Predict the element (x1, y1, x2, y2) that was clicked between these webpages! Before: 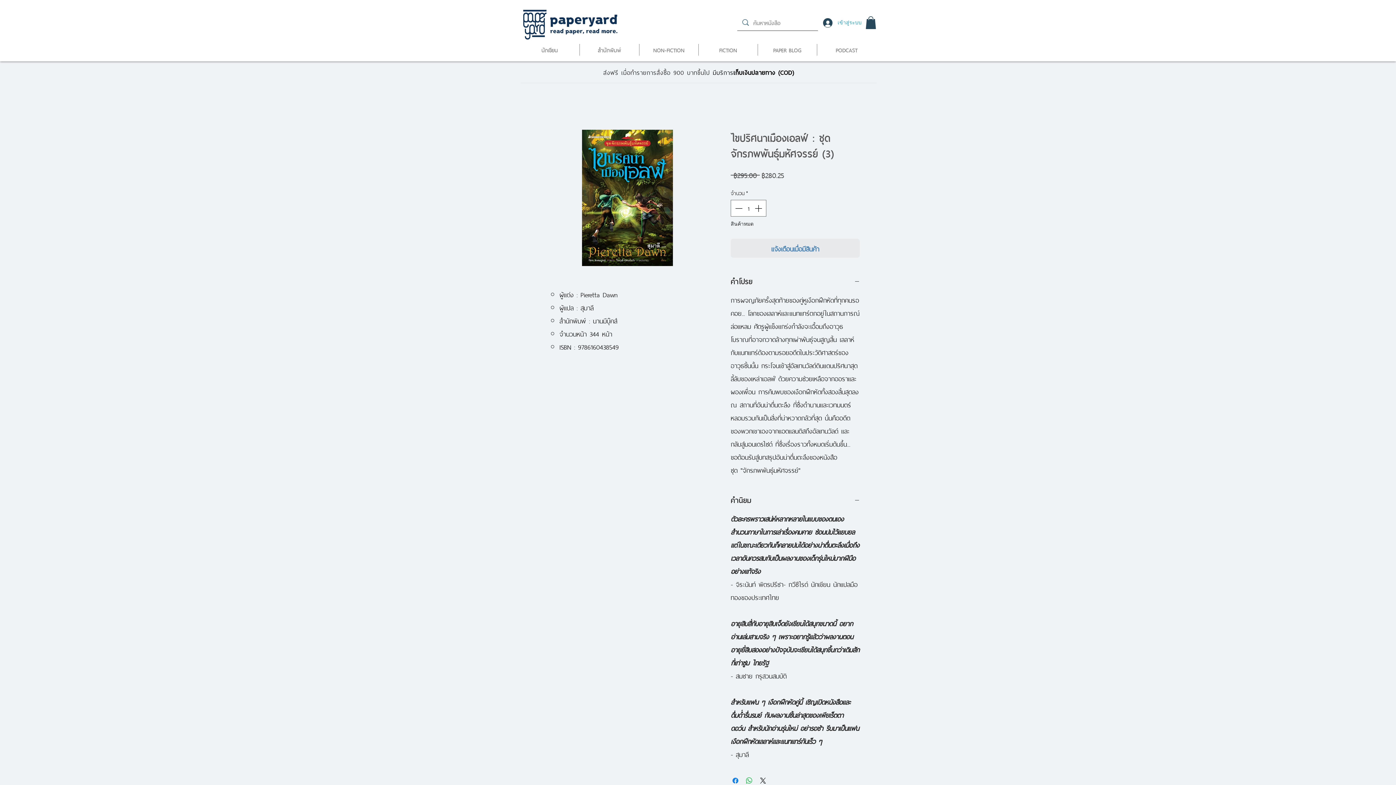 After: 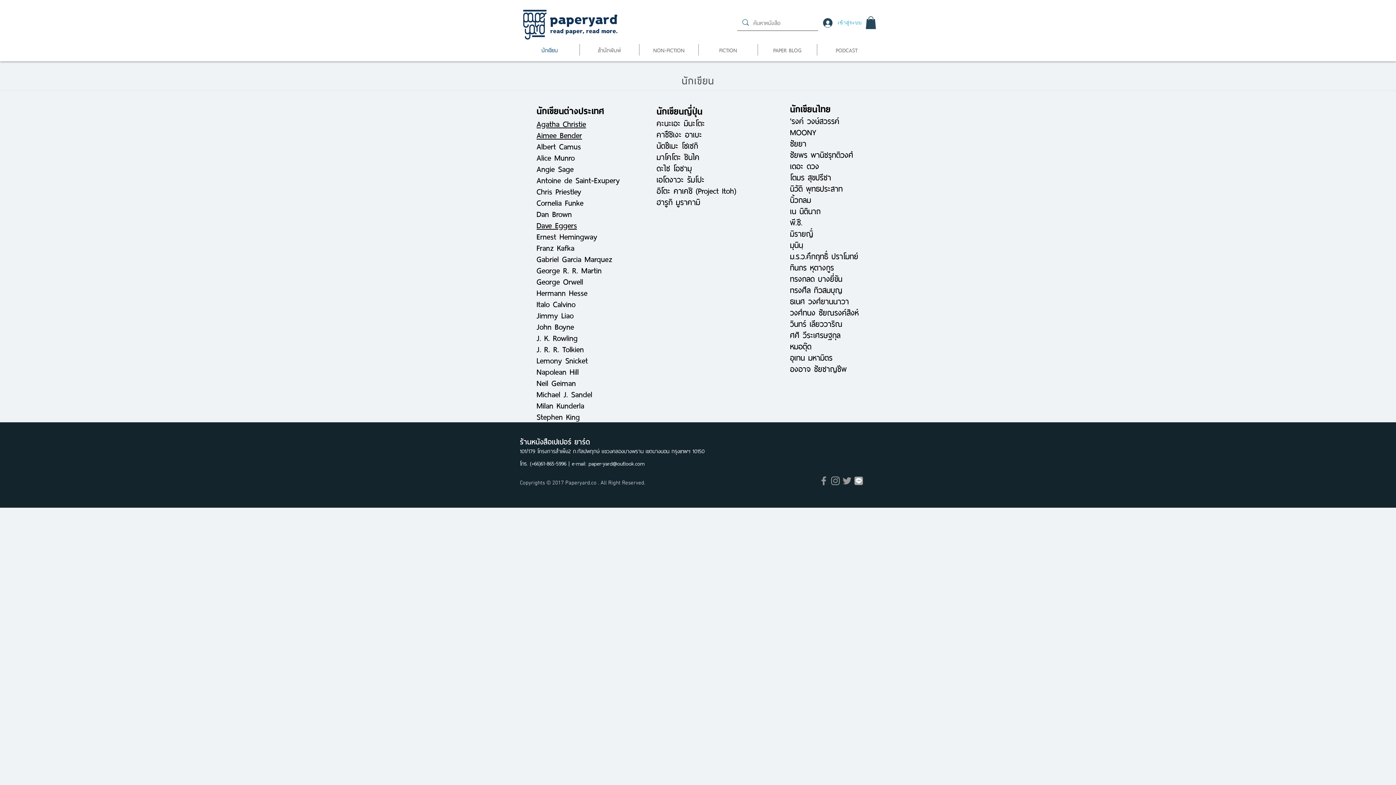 Action: bbox: (520, 43, 579, 55) label: นักเขียน